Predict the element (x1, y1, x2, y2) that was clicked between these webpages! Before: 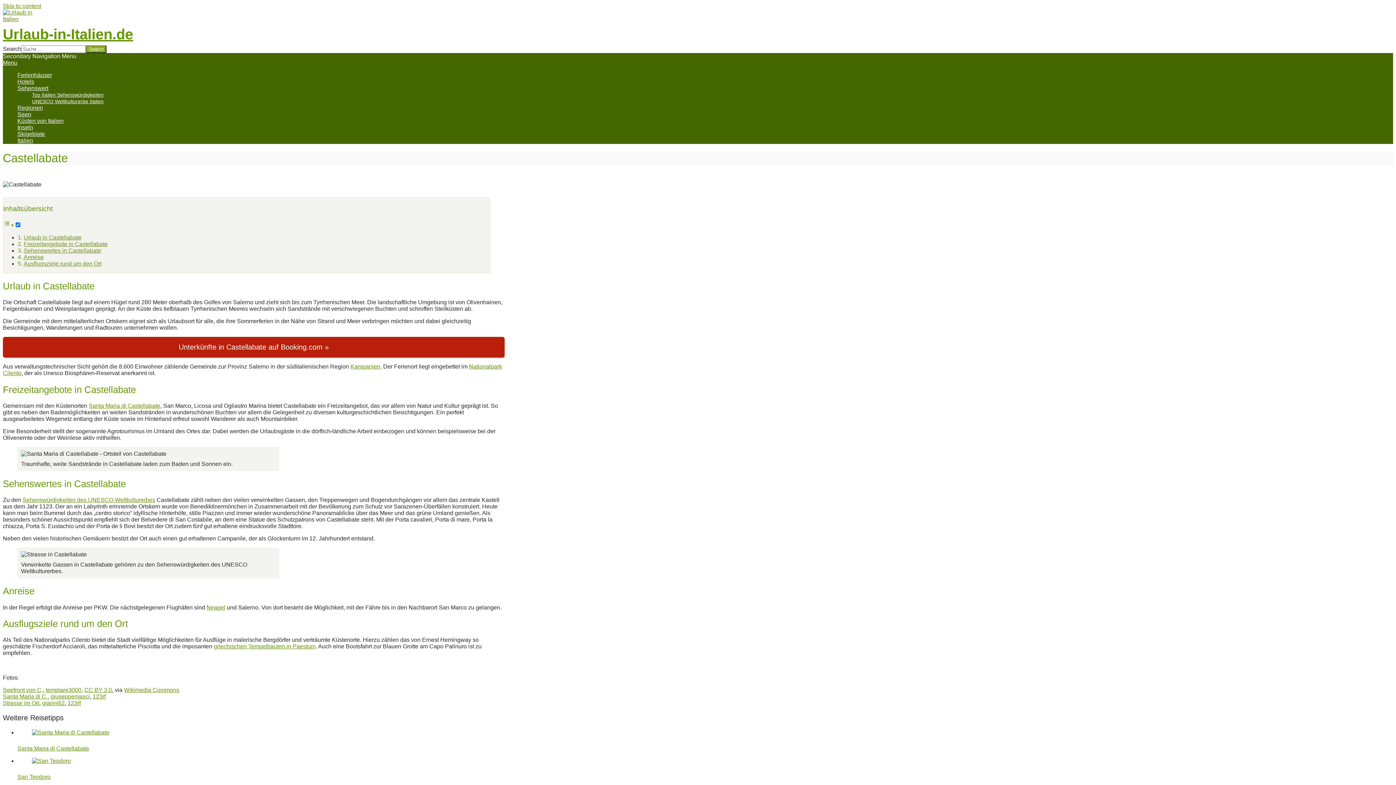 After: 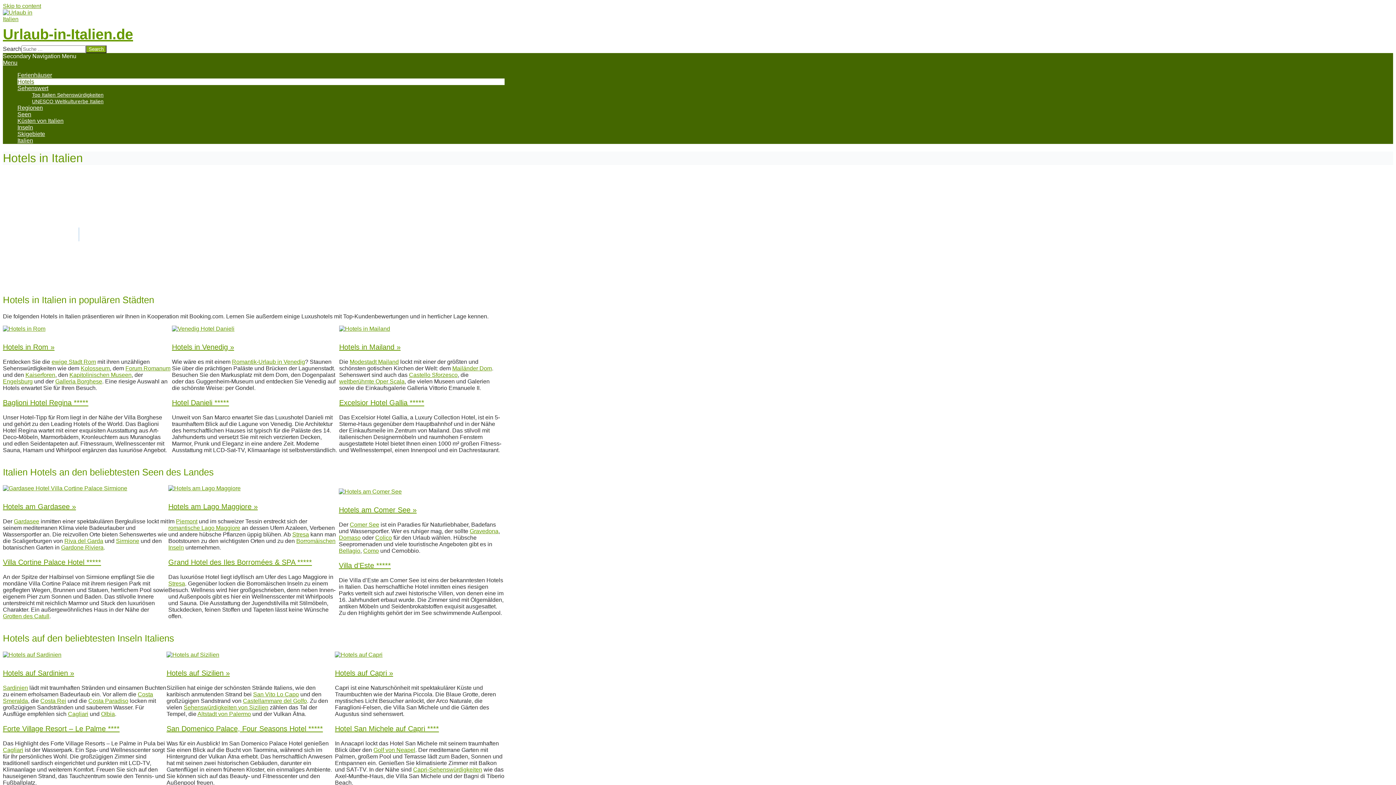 Action: bbox: (17, 78, 34, 84) label: Hotels